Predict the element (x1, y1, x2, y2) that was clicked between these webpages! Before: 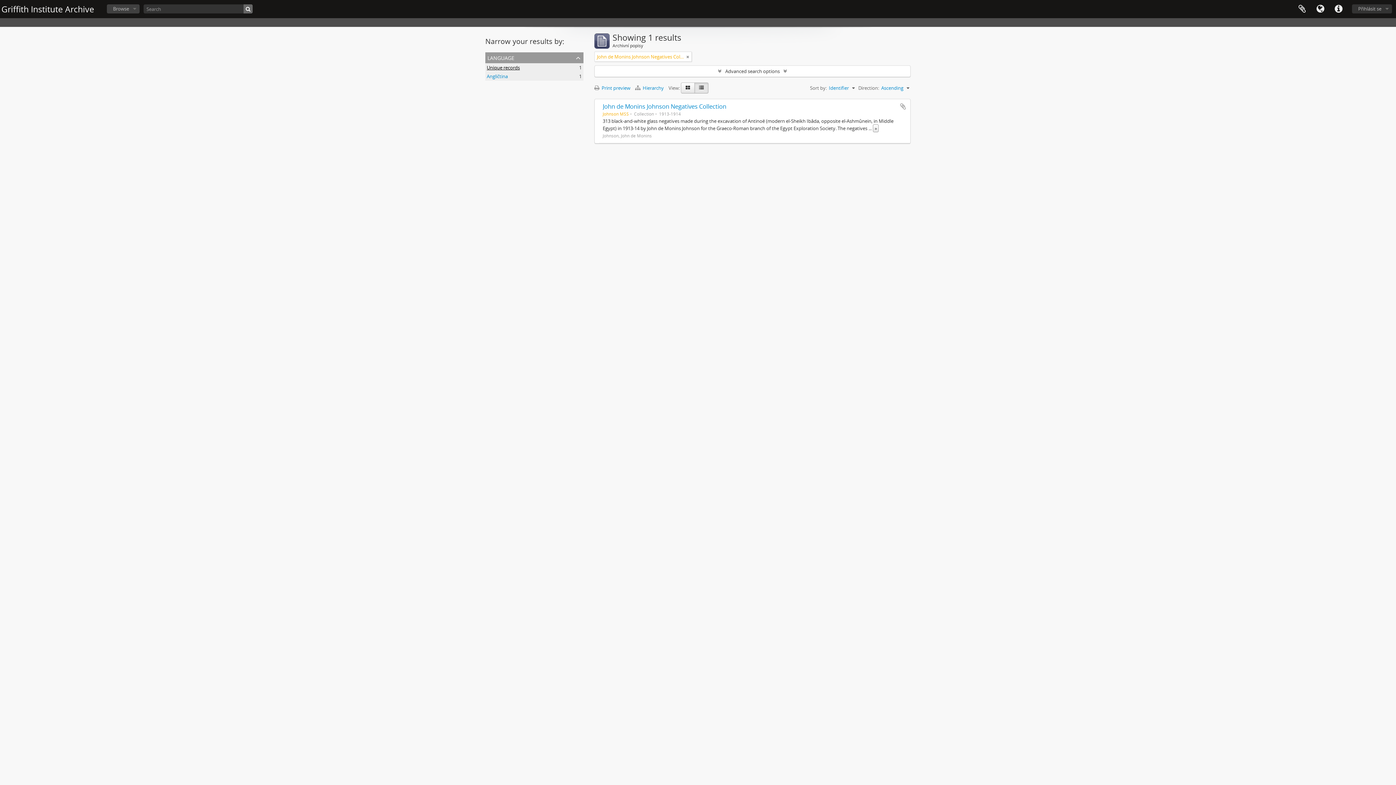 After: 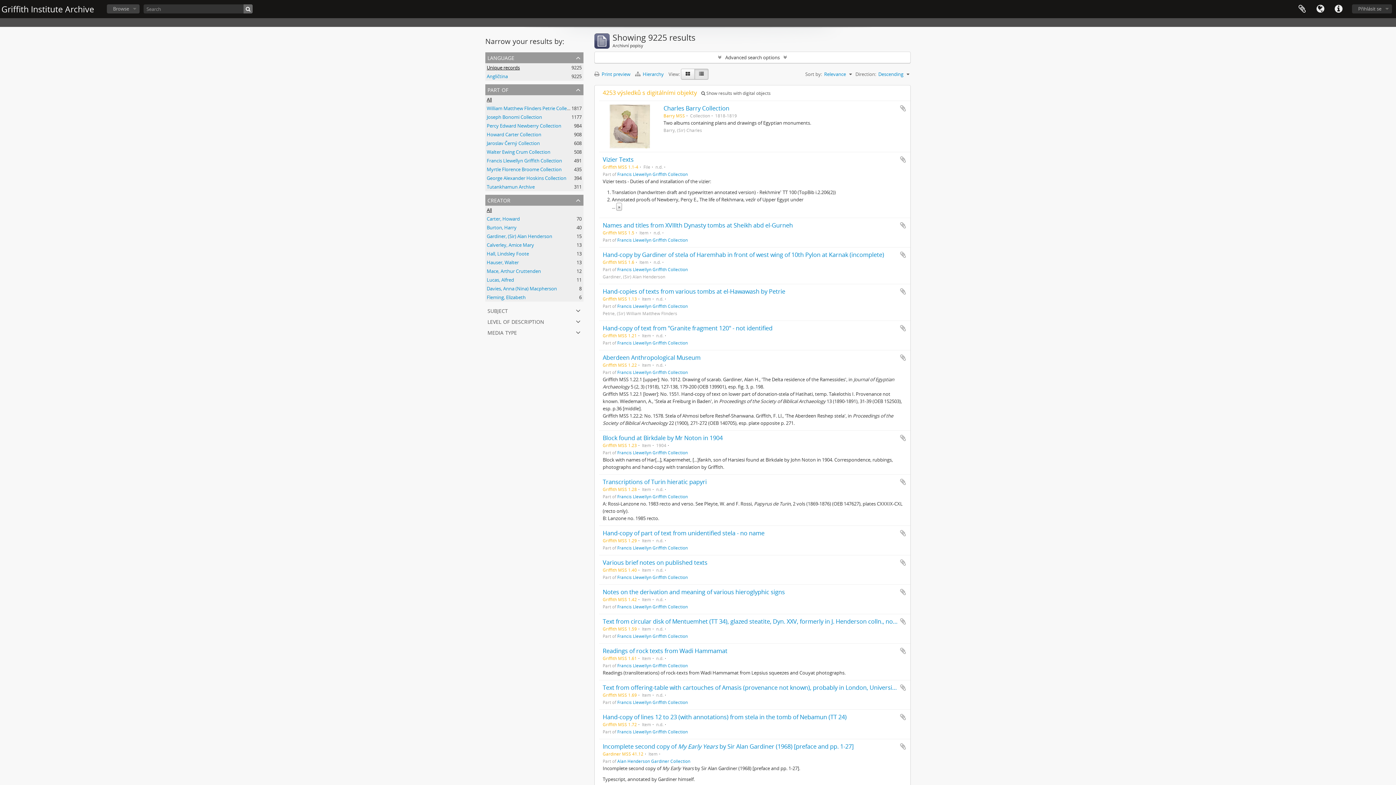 Action: bbox: (243, 4, 252, 13)